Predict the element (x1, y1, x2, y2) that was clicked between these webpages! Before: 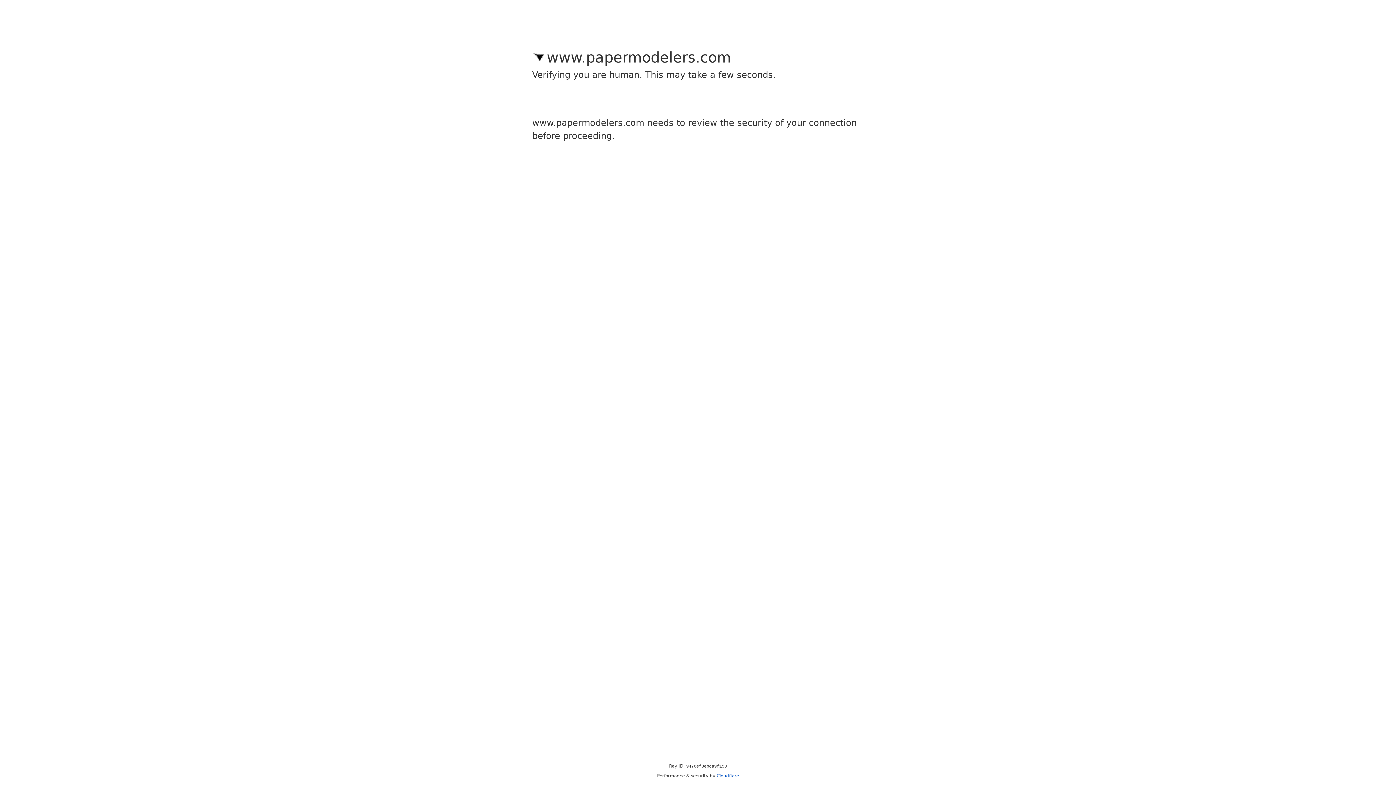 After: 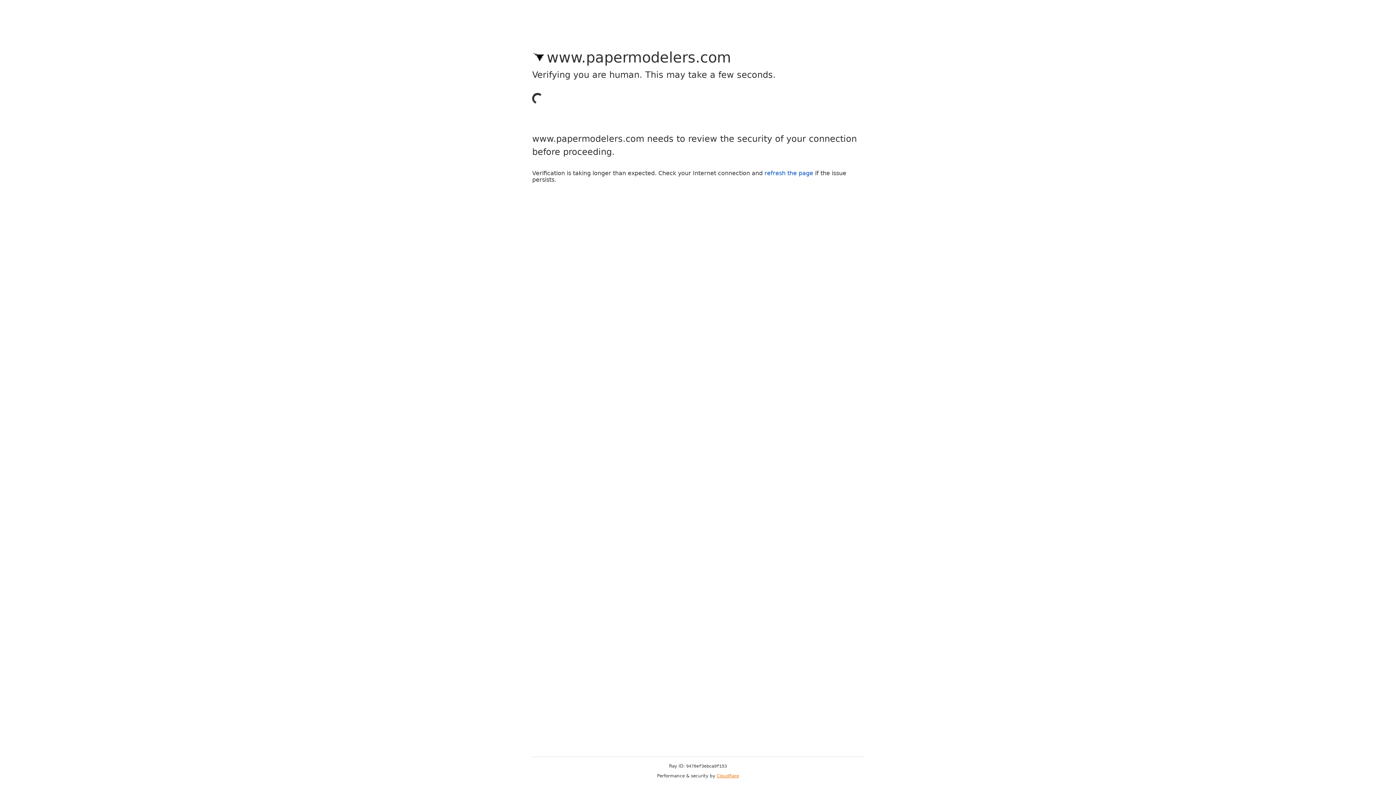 Action: label: Cloudflare bbox: (716, 773, 739, 778)